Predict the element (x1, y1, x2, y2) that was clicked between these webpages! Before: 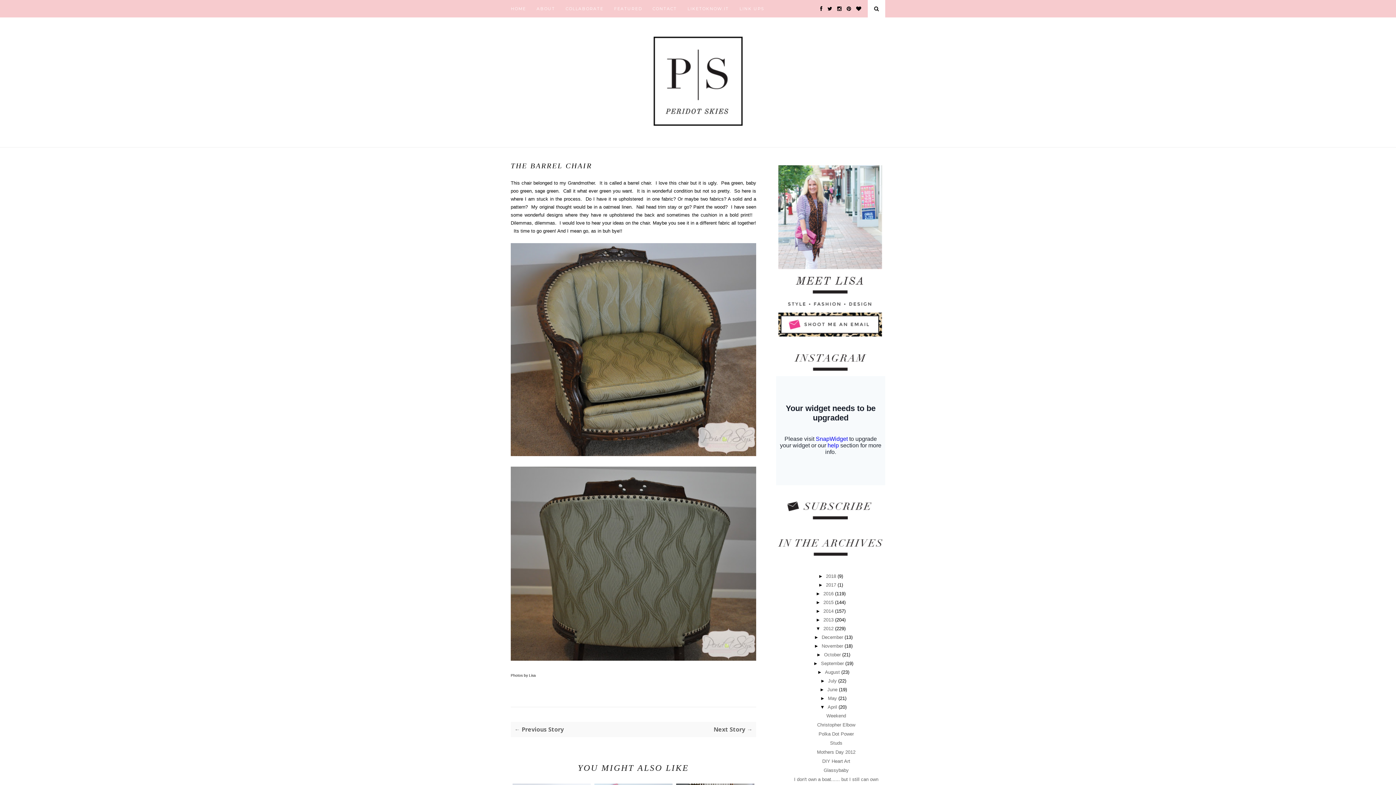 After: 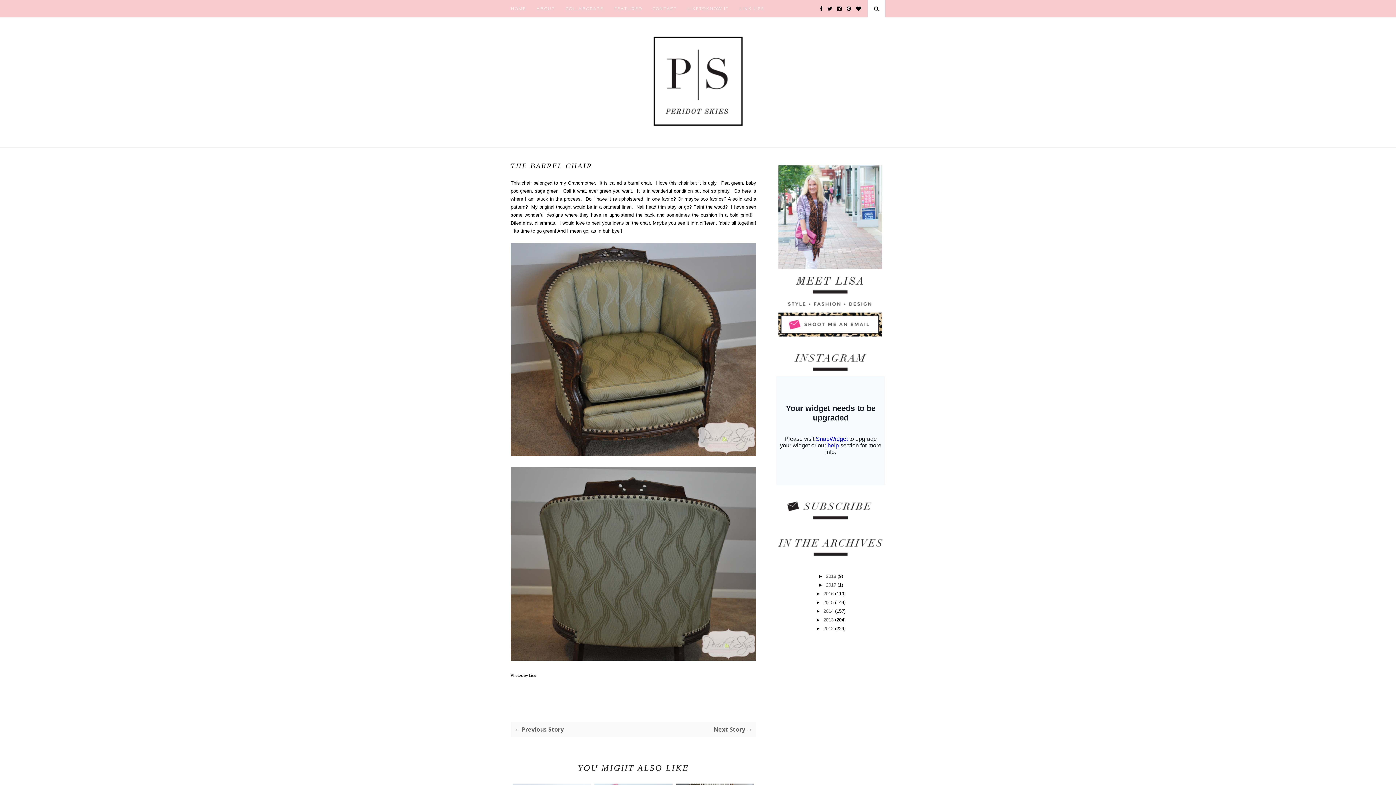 Action: bbox: (816, 626, 823, 631) label: ▼  